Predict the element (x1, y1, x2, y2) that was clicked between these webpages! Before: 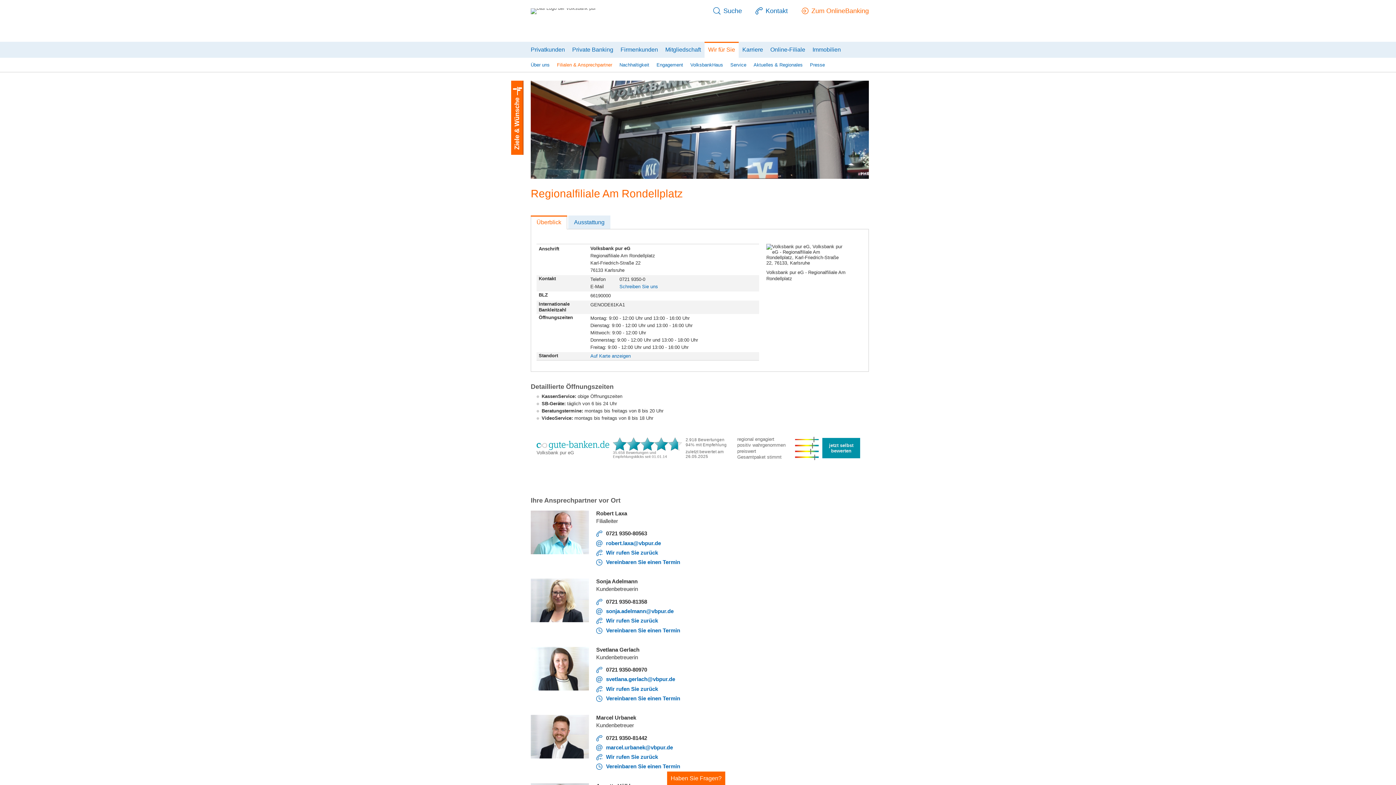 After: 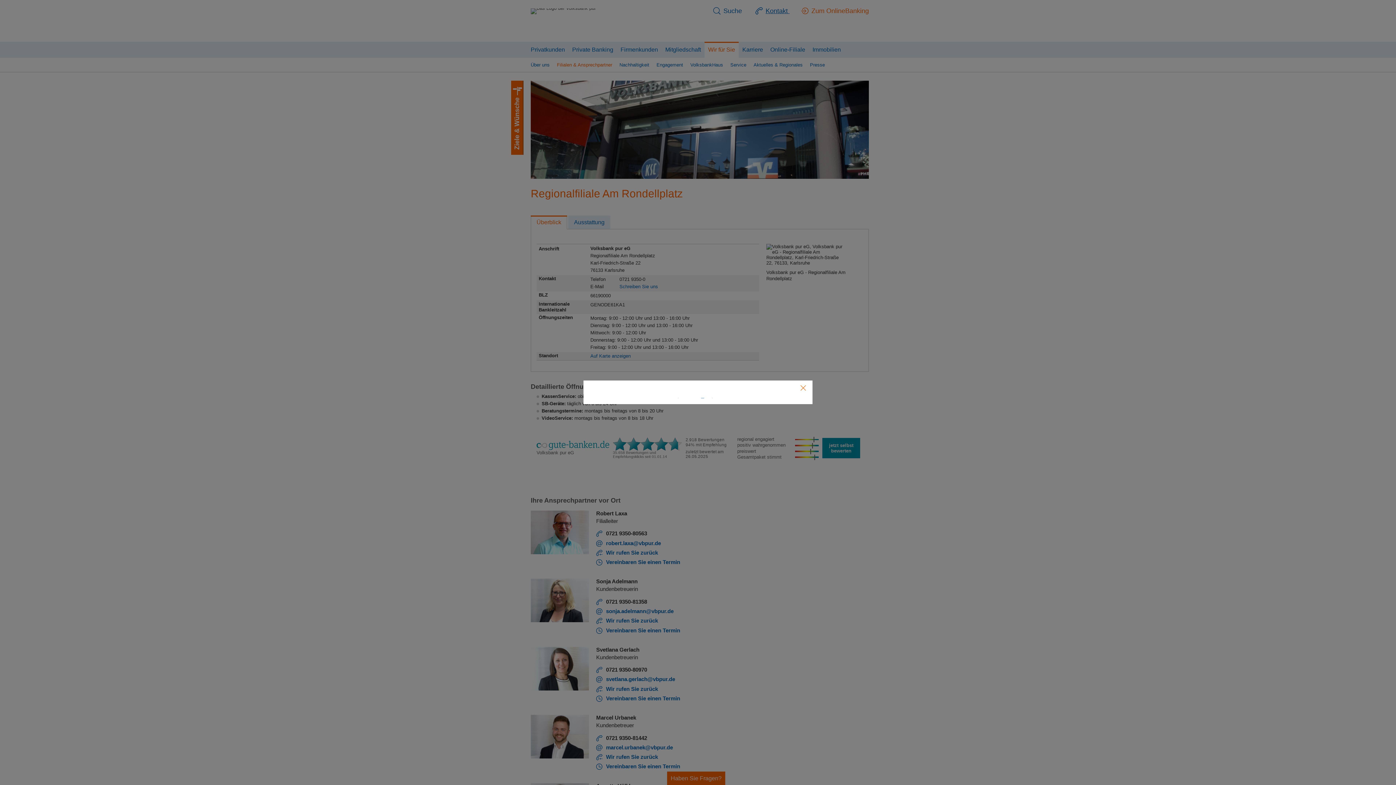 Action: label: Kontakt  bbox: (755, 7, 789, 14)